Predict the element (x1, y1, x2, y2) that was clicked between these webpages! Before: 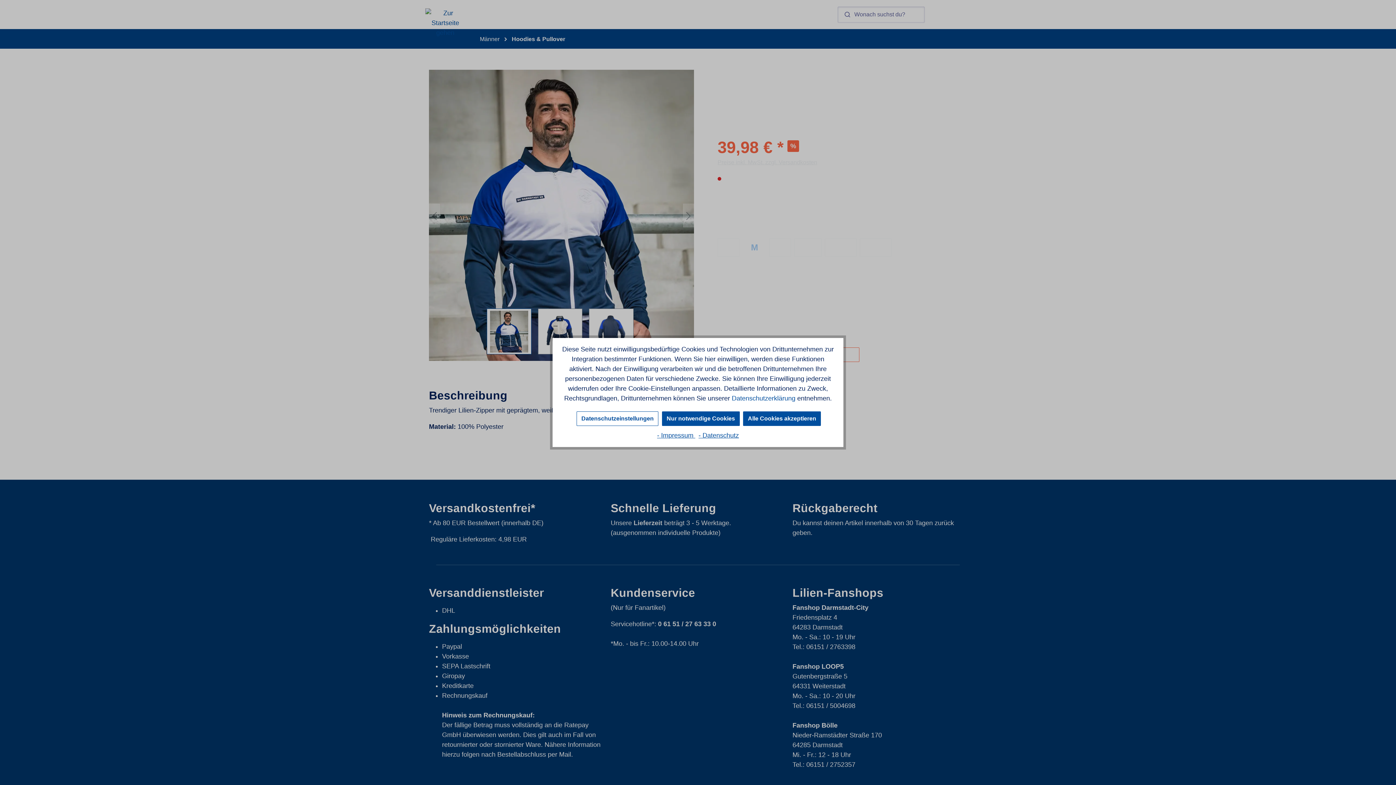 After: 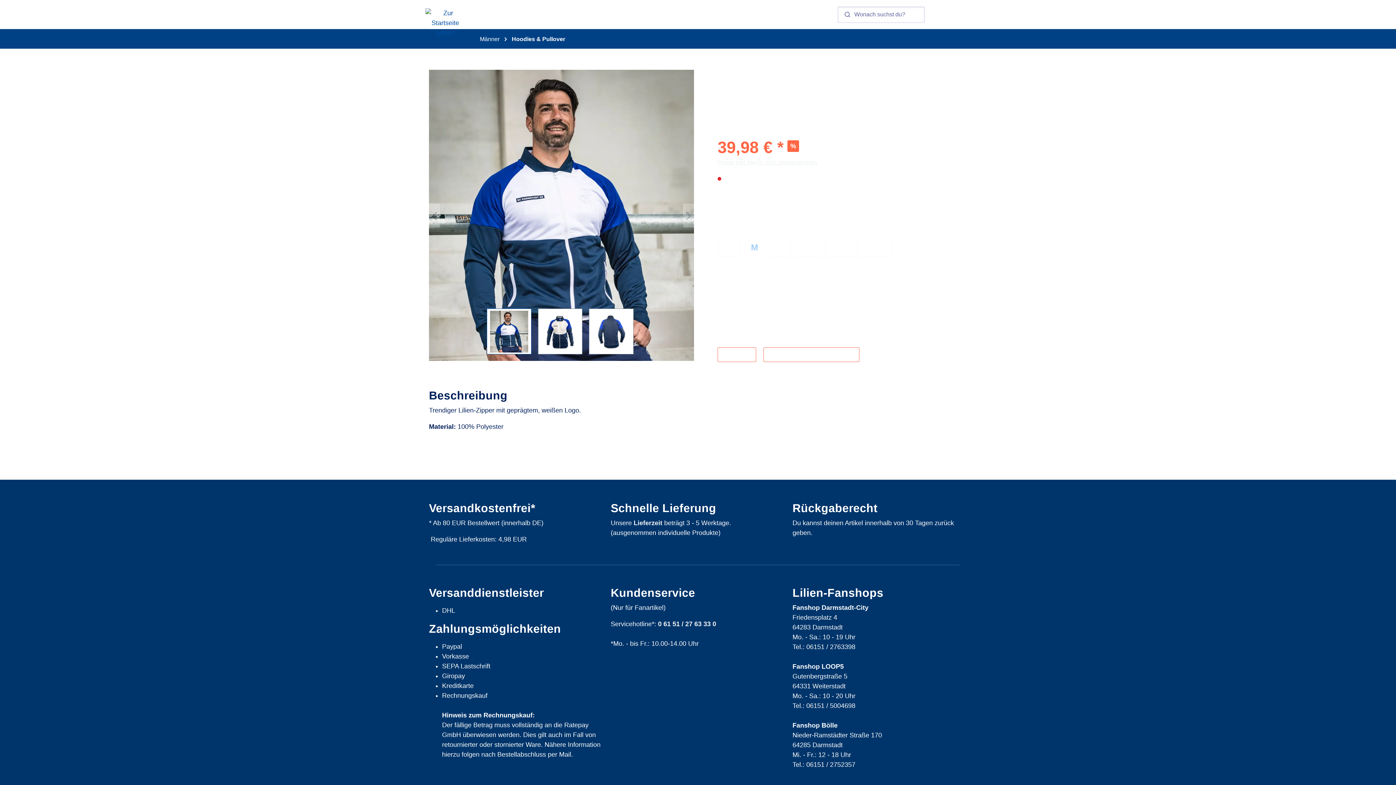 Action: label: Alle Cookies akzeptieren bbox: (743, 411, 821, 426)